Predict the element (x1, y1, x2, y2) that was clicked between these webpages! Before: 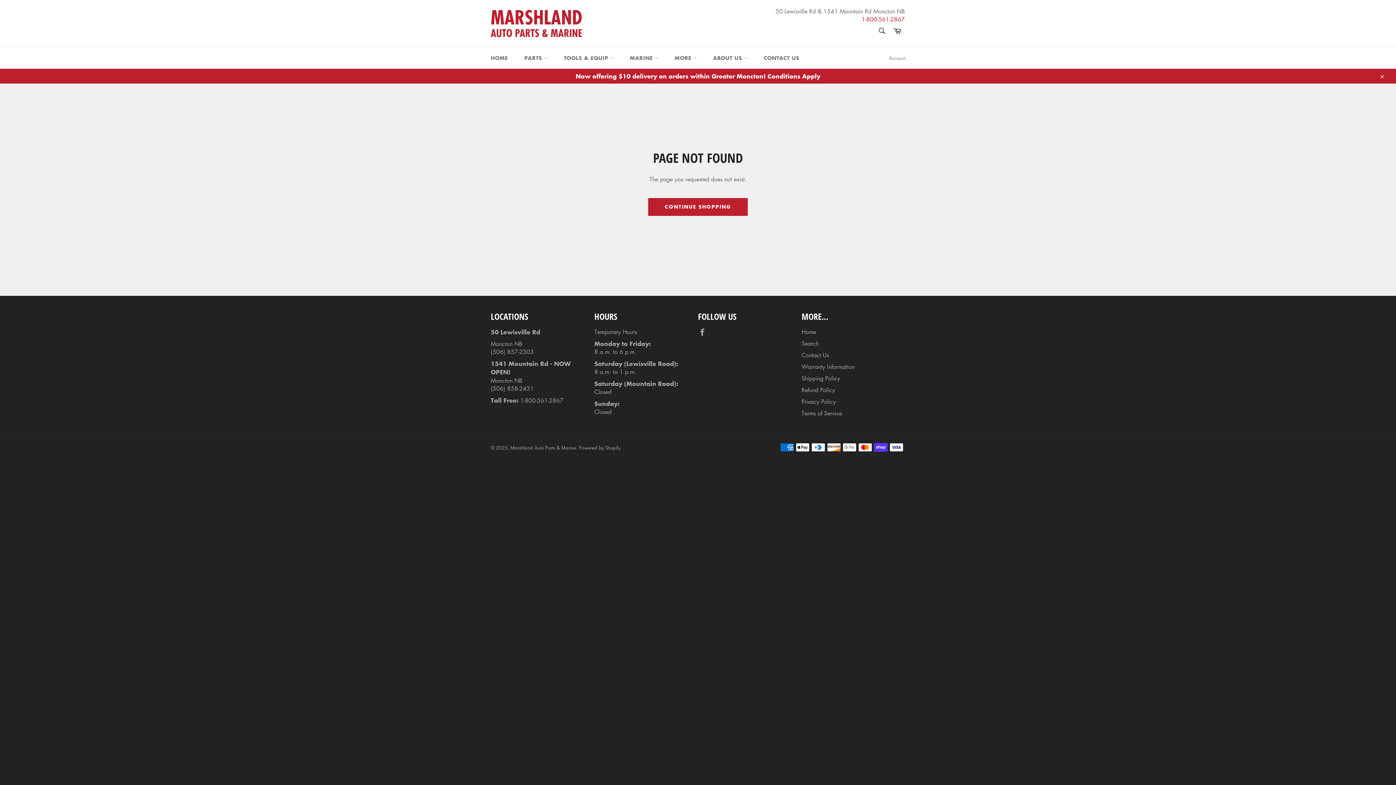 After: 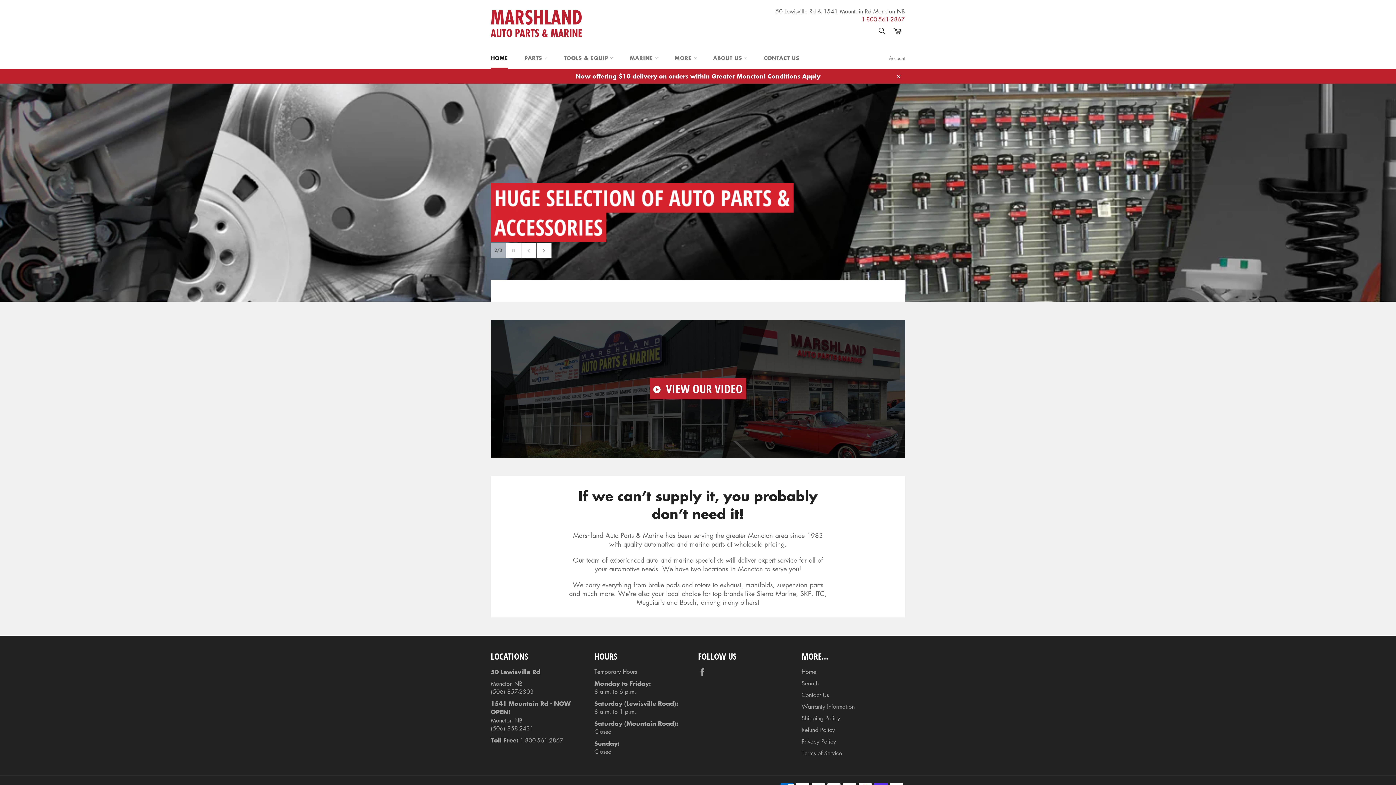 Action: label: Marshland Auto Parts & Marine bbox: (510, 444, 576, 451)